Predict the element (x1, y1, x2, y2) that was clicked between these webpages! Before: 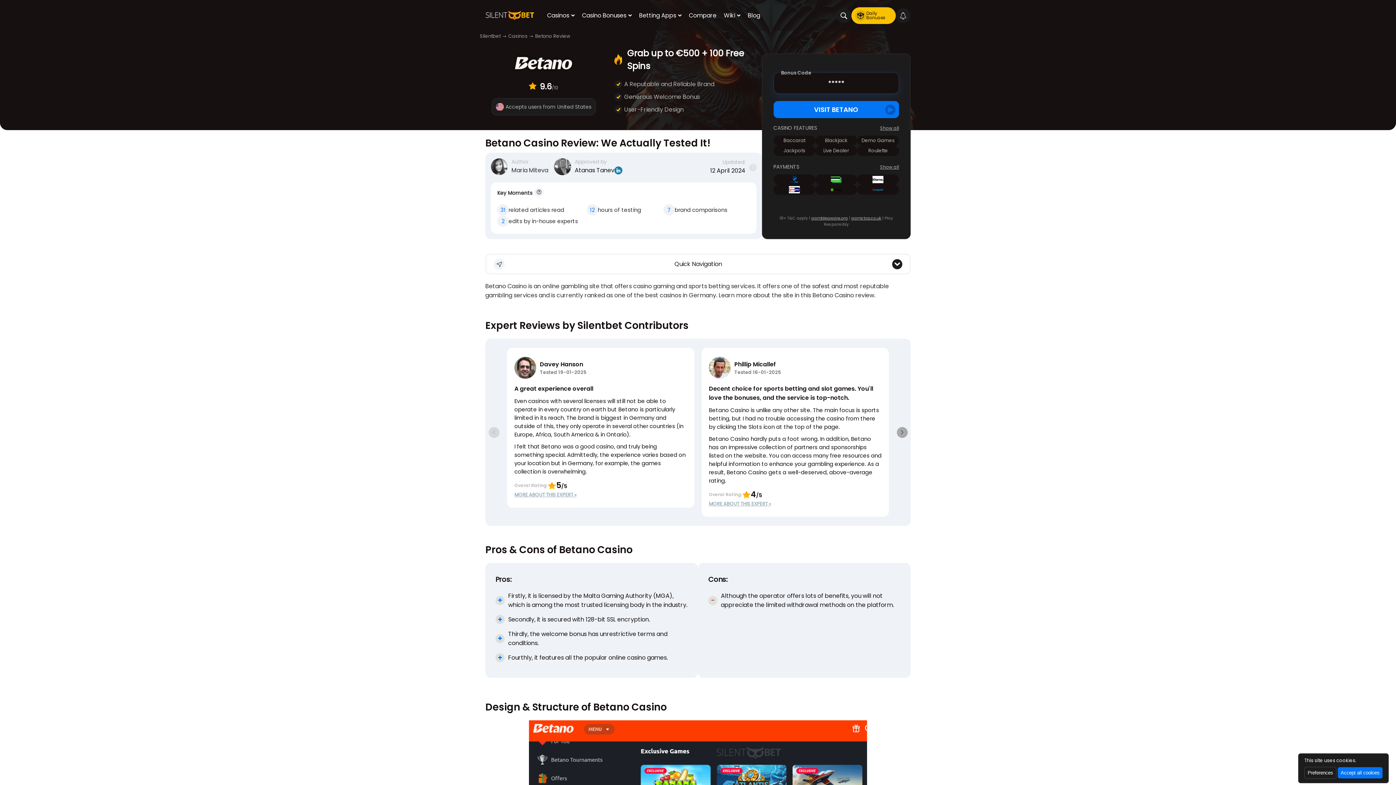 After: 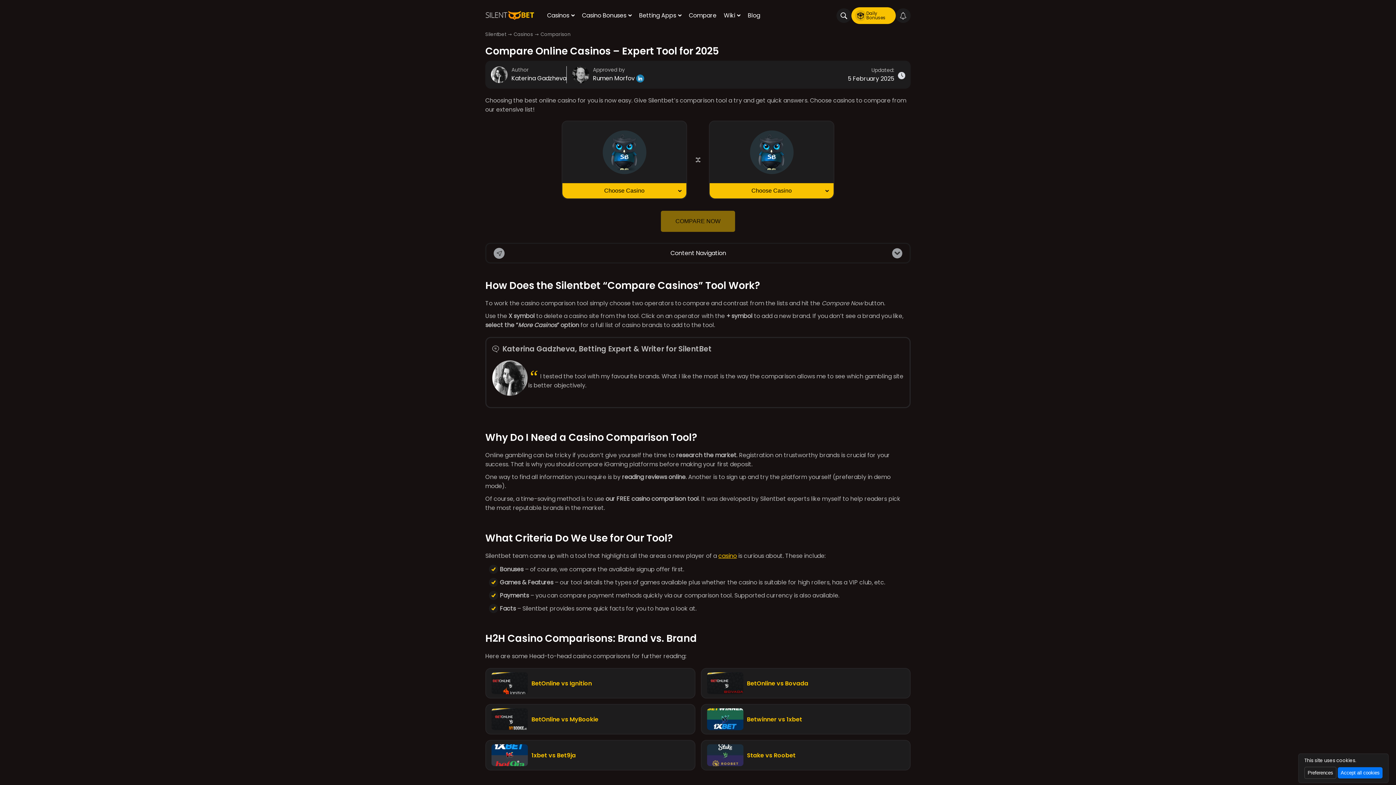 Action: bbox: (689, 10, 716, 20) label: Compare